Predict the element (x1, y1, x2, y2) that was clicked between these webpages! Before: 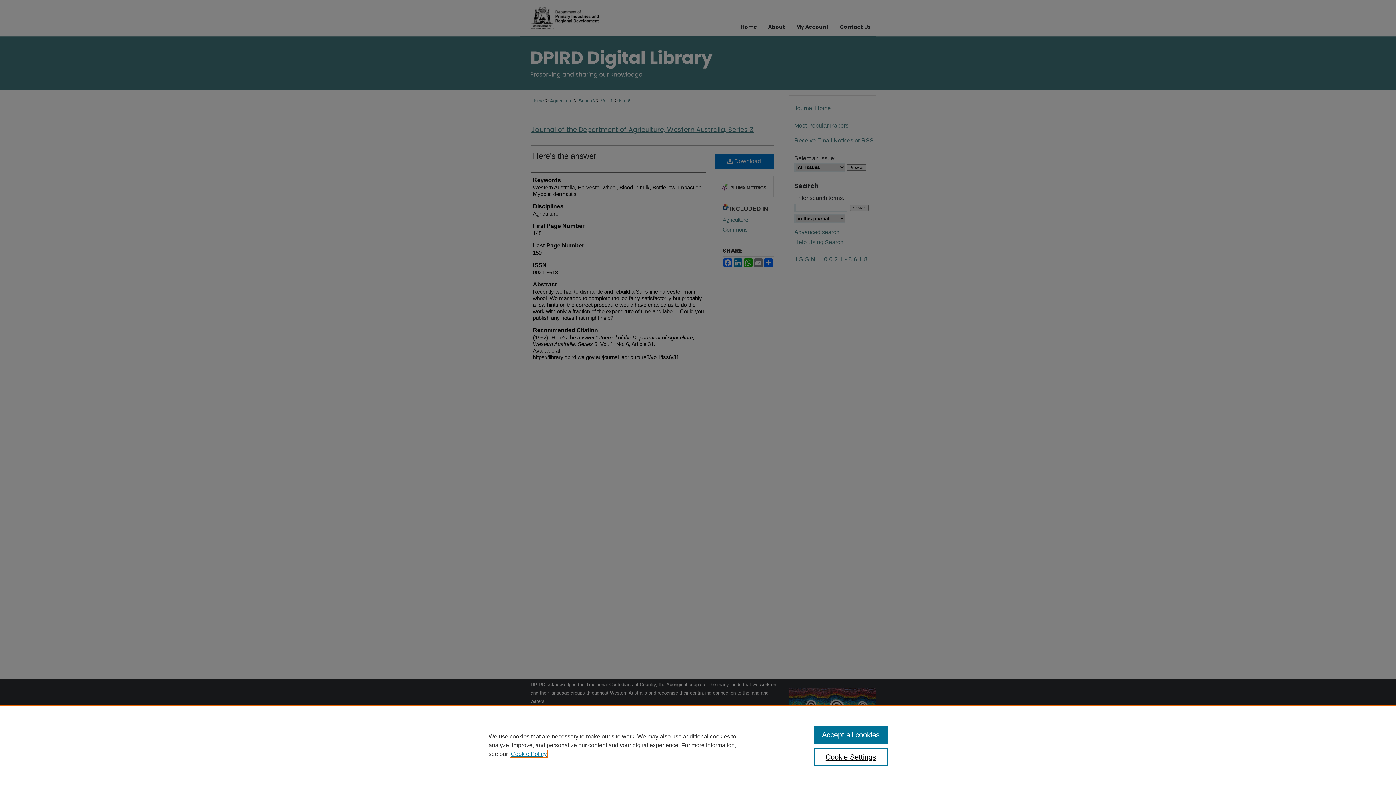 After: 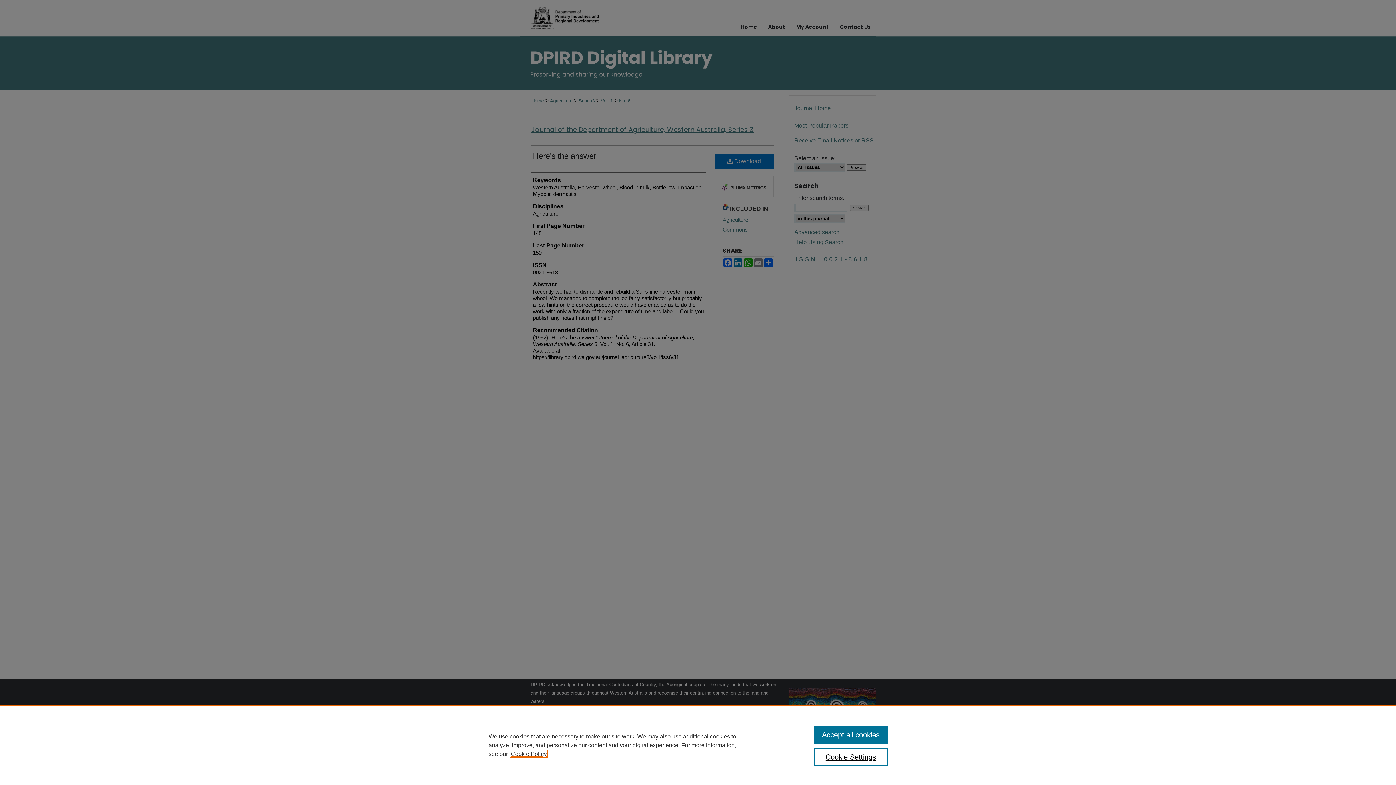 Action: label: , opens in a new tab bbox: (510, 751, 546, 757)